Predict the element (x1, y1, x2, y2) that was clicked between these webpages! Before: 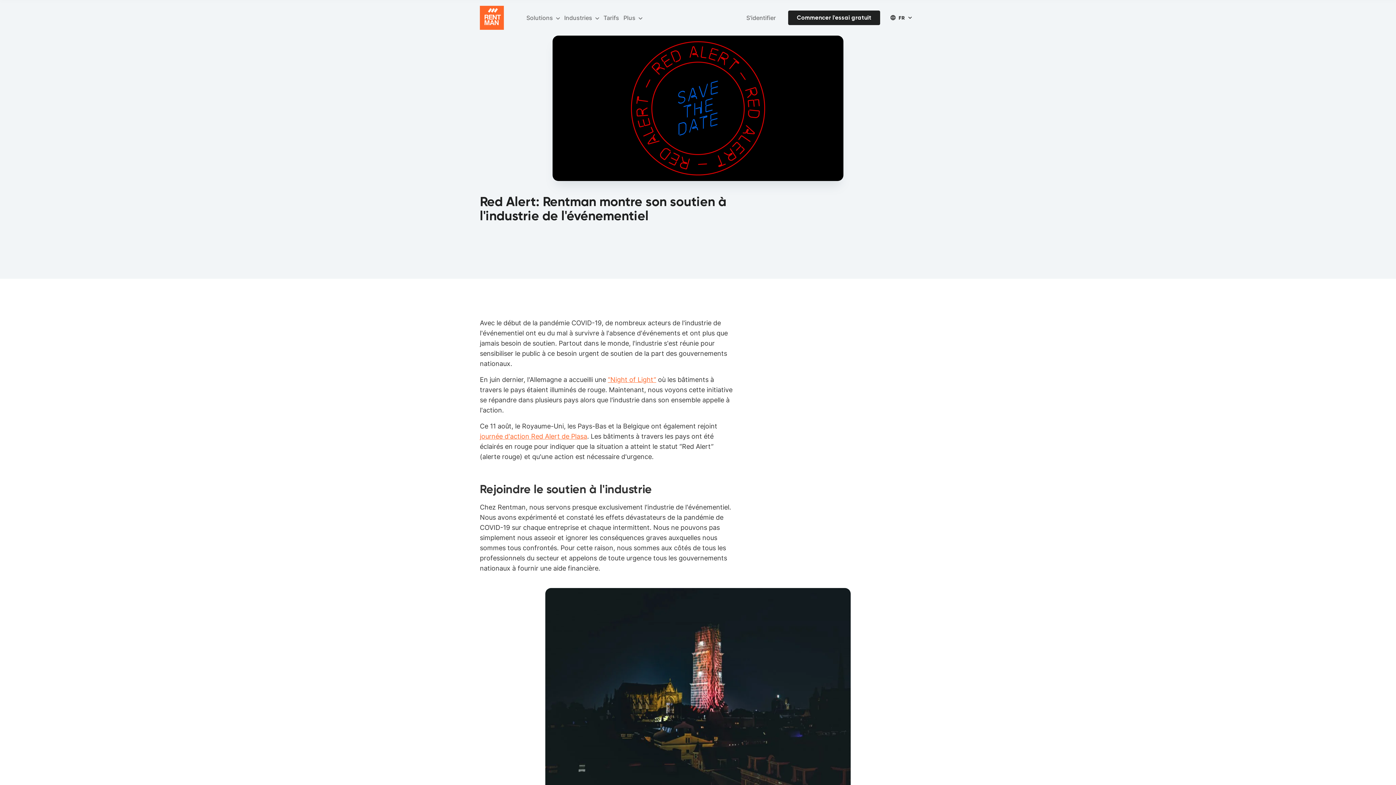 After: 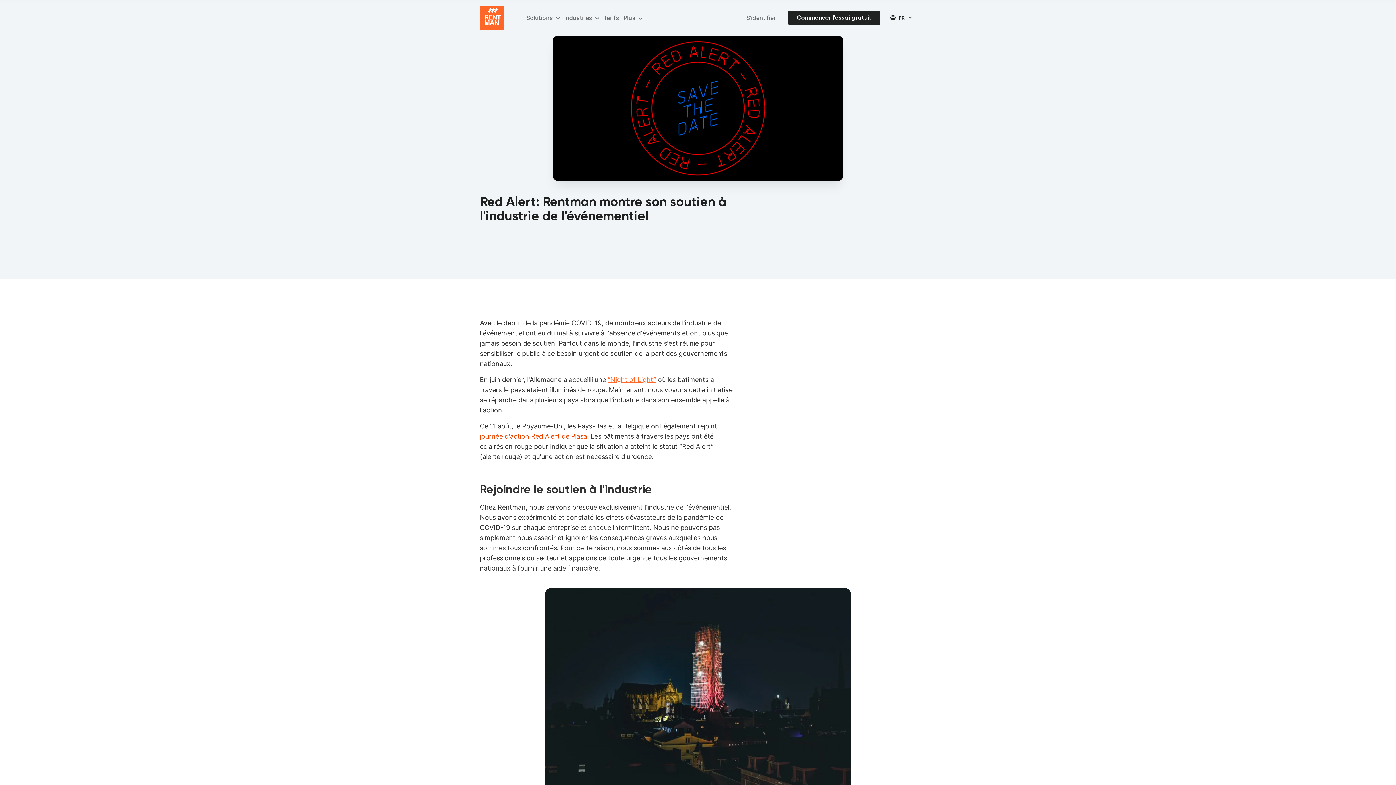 Action: bbox: (480, 432, 587, 440) label: journée d'action Red Alert de Plasa